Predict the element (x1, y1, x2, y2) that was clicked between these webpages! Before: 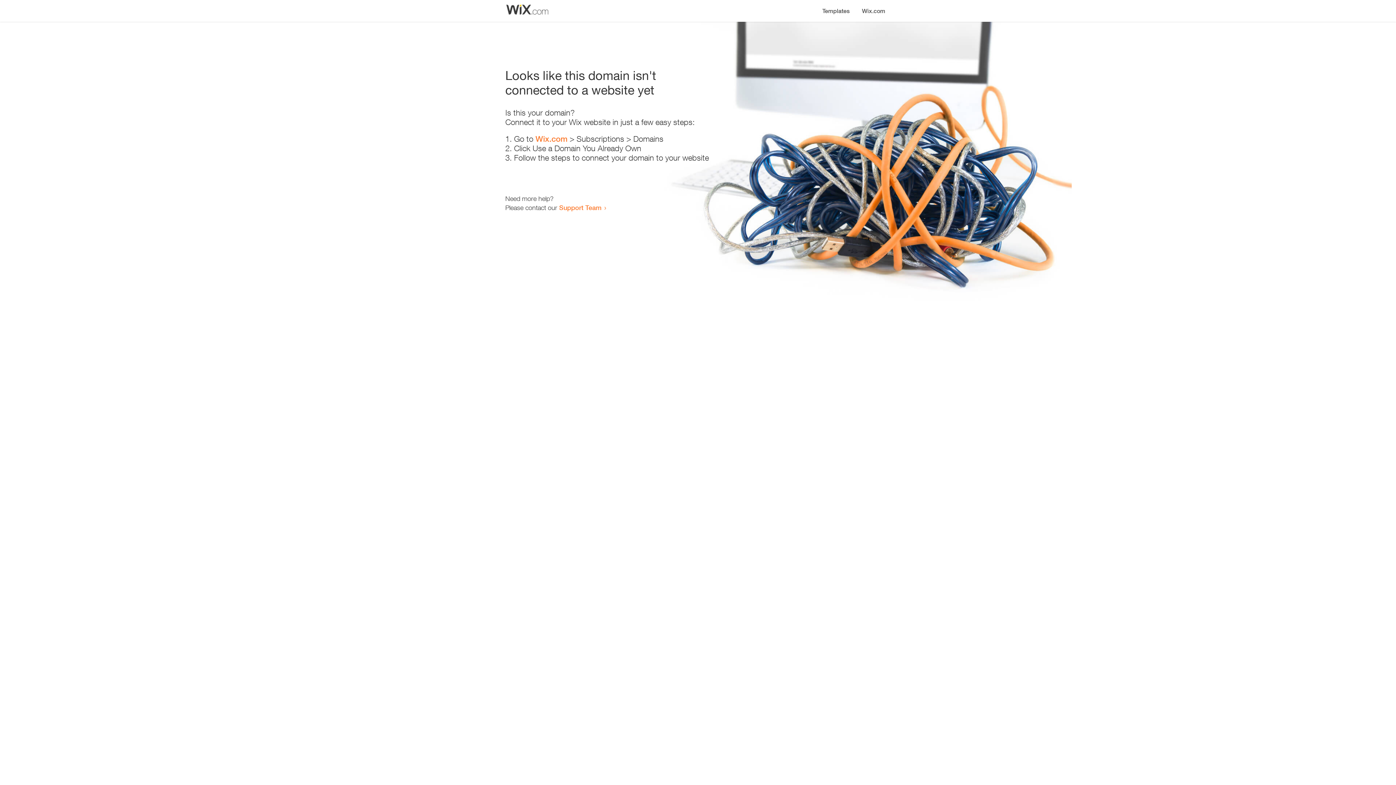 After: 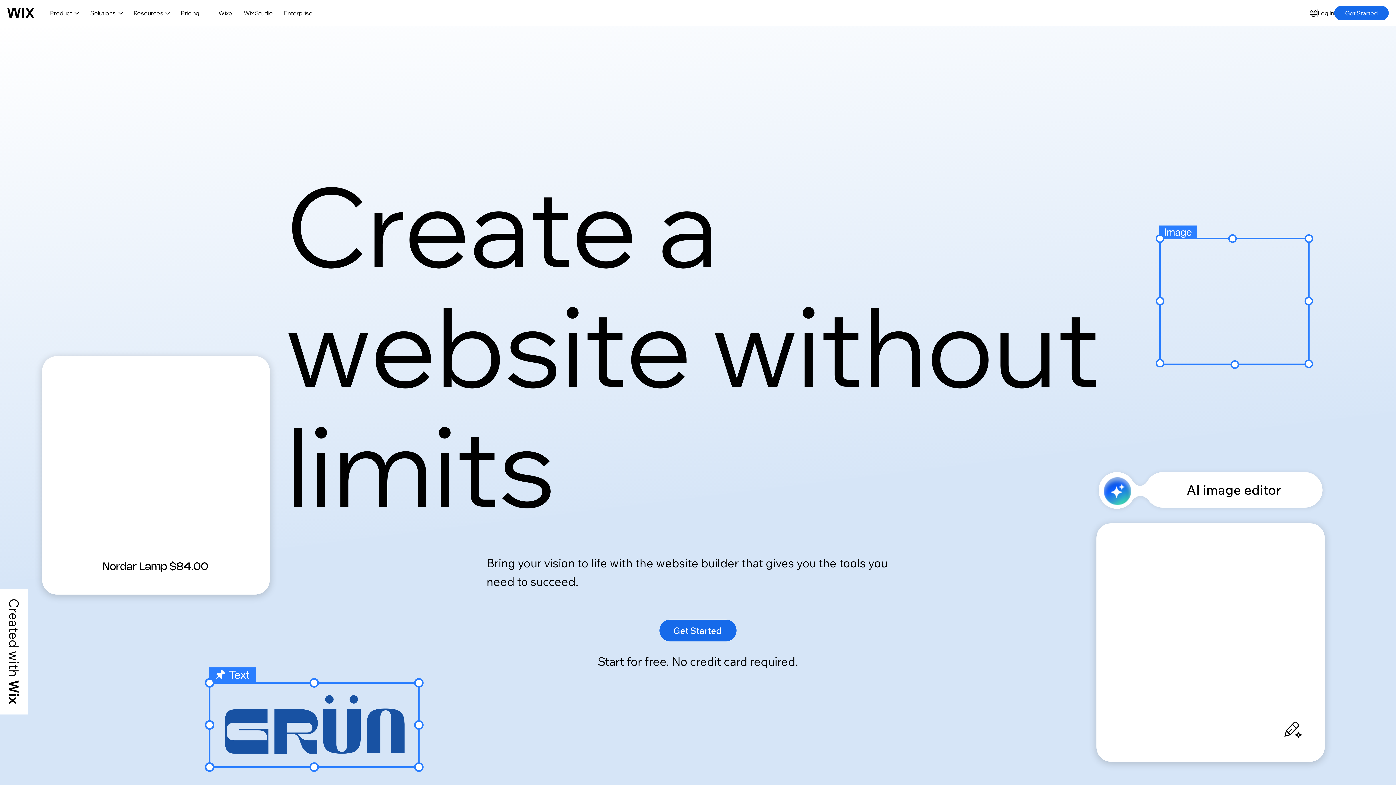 Action: label: Wix.com bbox: (535, 134, 567, 143)